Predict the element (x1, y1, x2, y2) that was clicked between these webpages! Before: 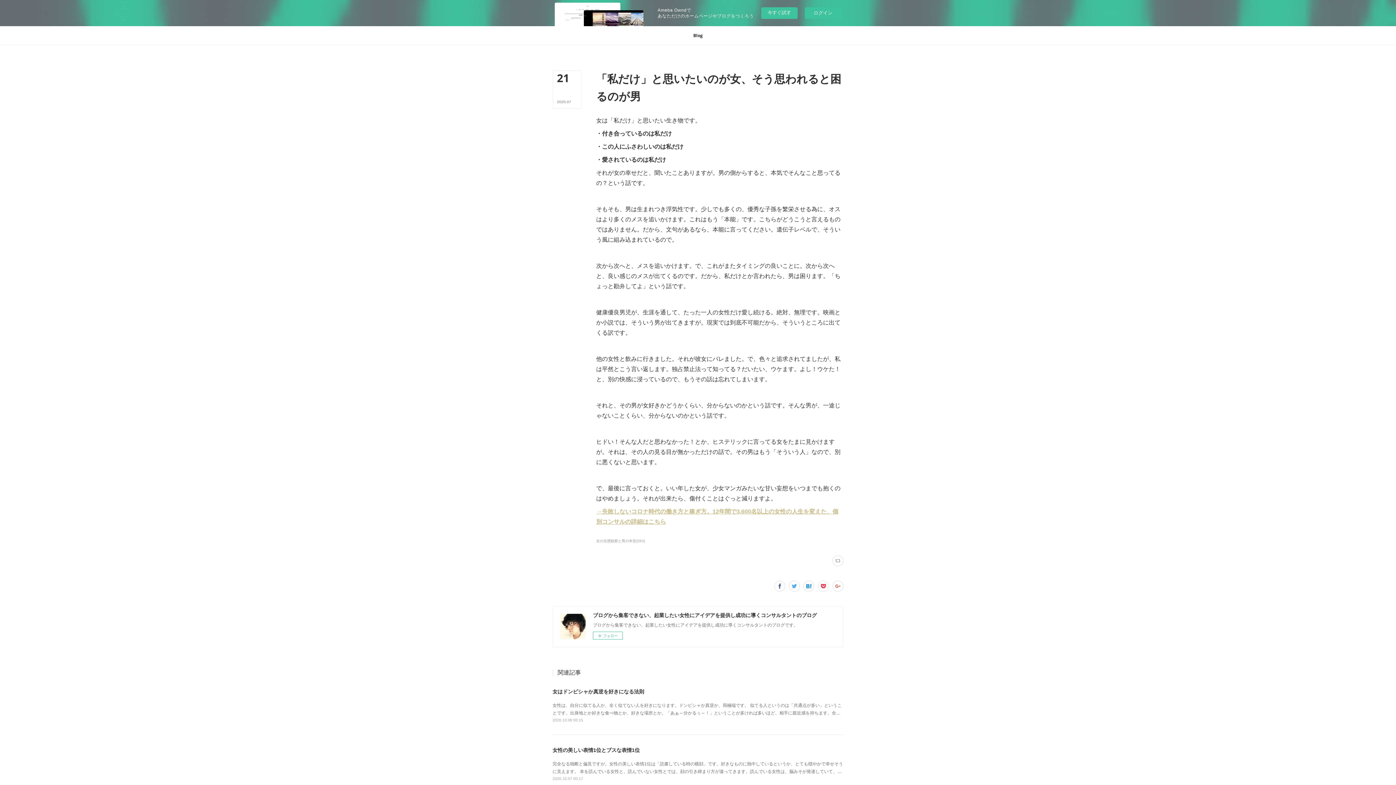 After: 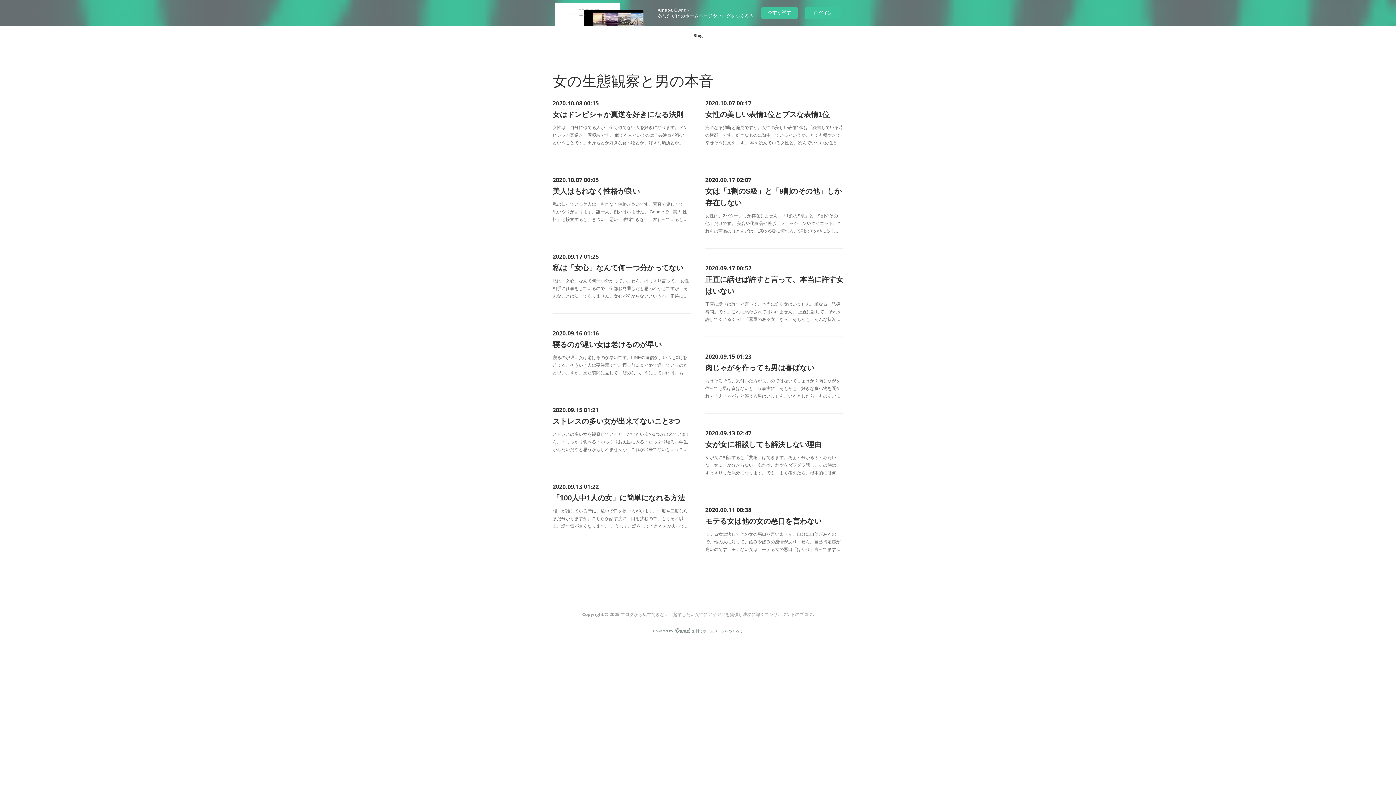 Action: label: 女の生態観察と男の本音(283) bbox: (596, 539, 645, 543)